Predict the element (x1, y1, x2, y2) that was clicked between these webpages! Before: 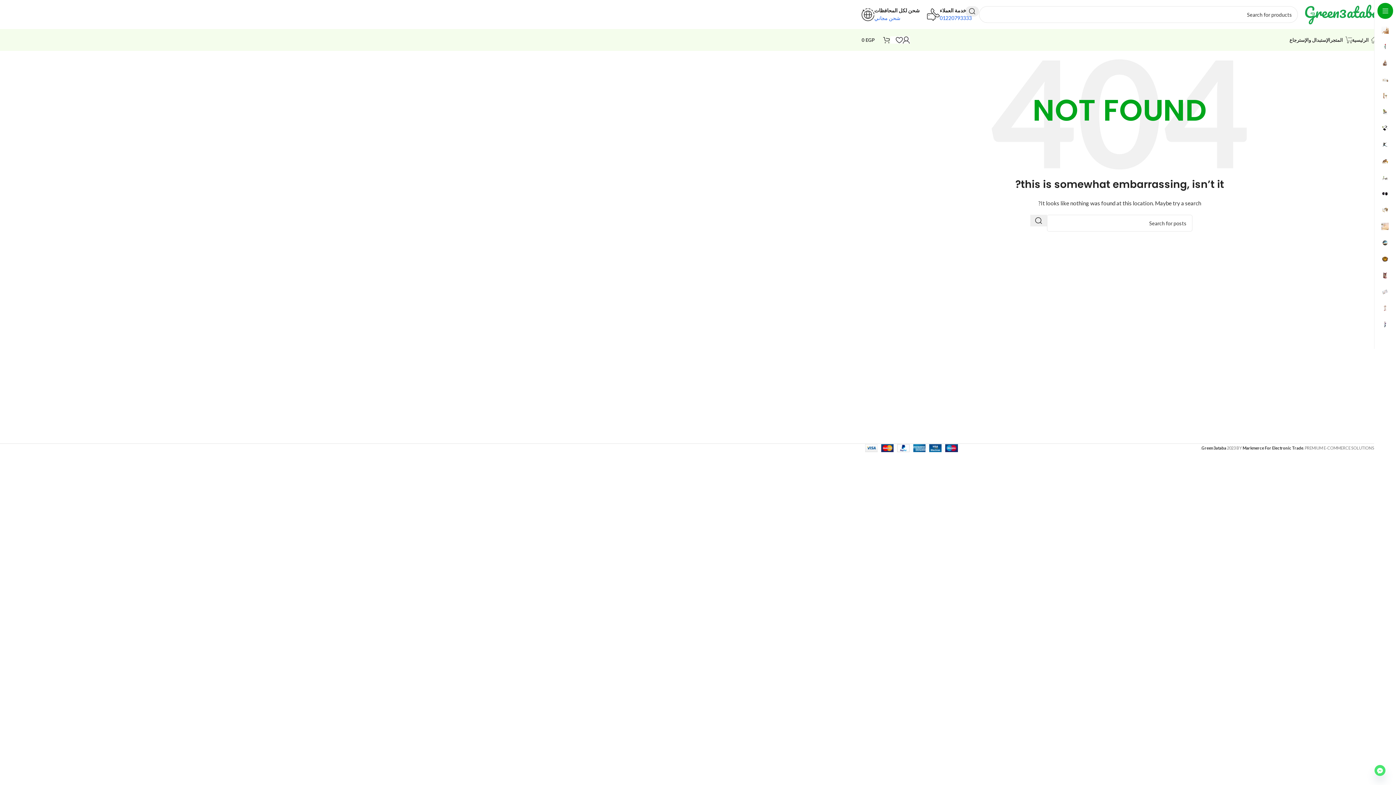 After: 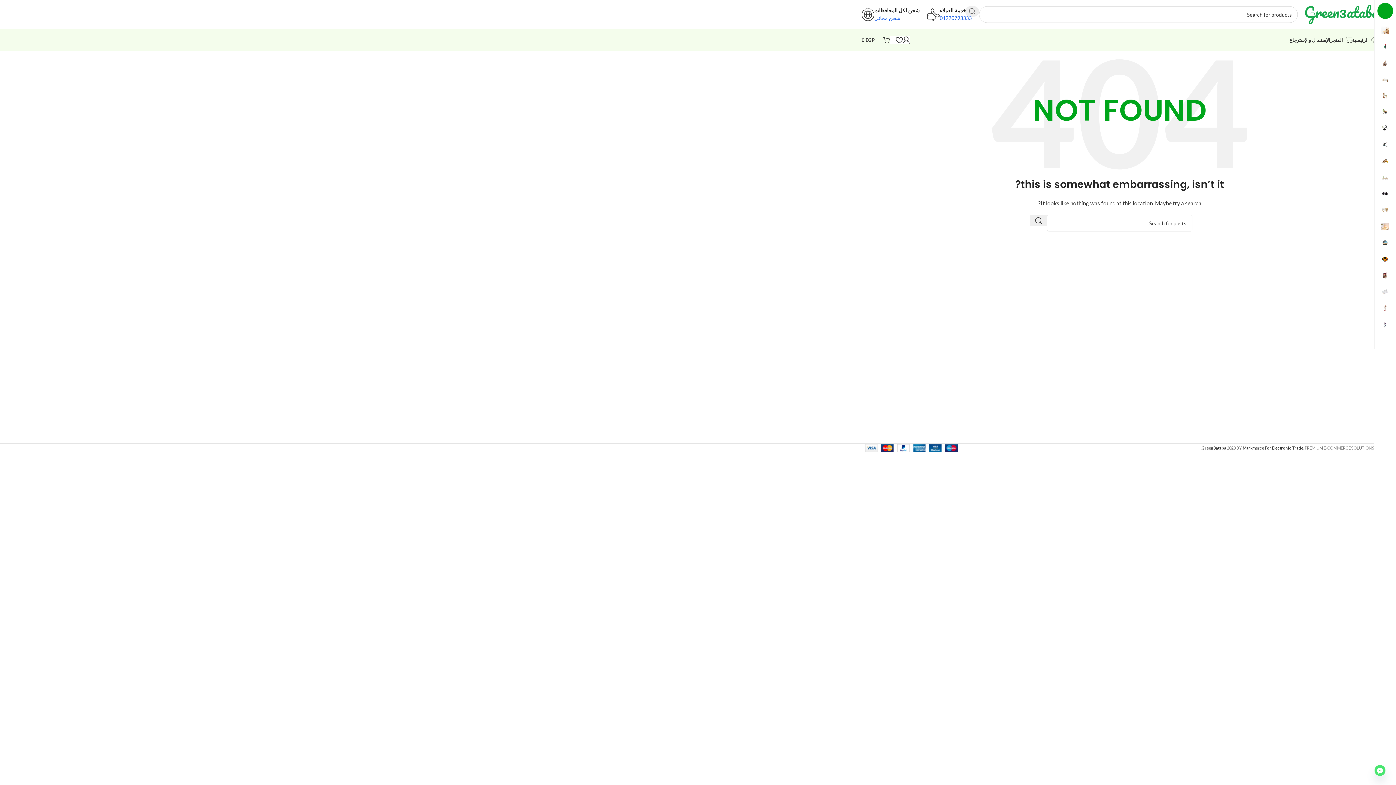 Action: bbox: (965, 6, 979, 16) label: Search 